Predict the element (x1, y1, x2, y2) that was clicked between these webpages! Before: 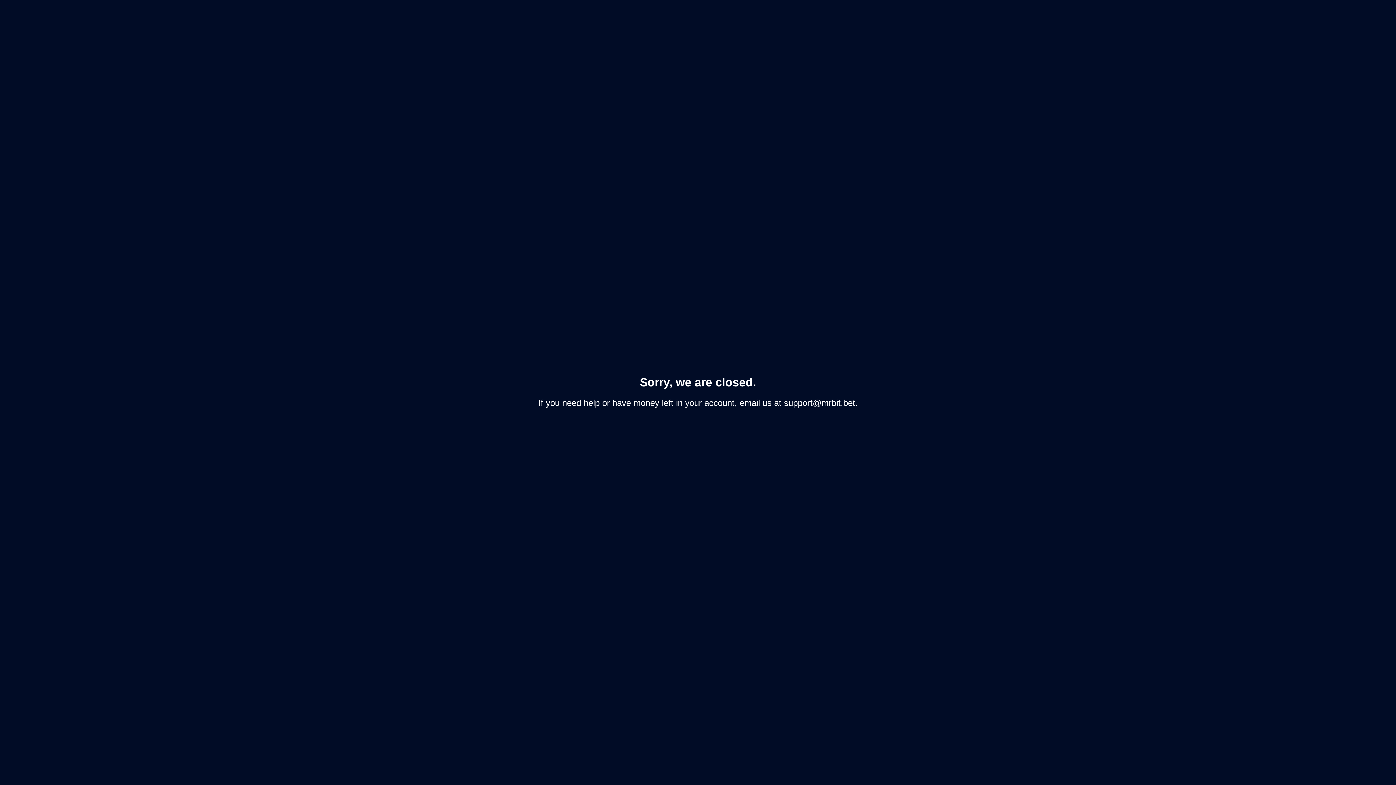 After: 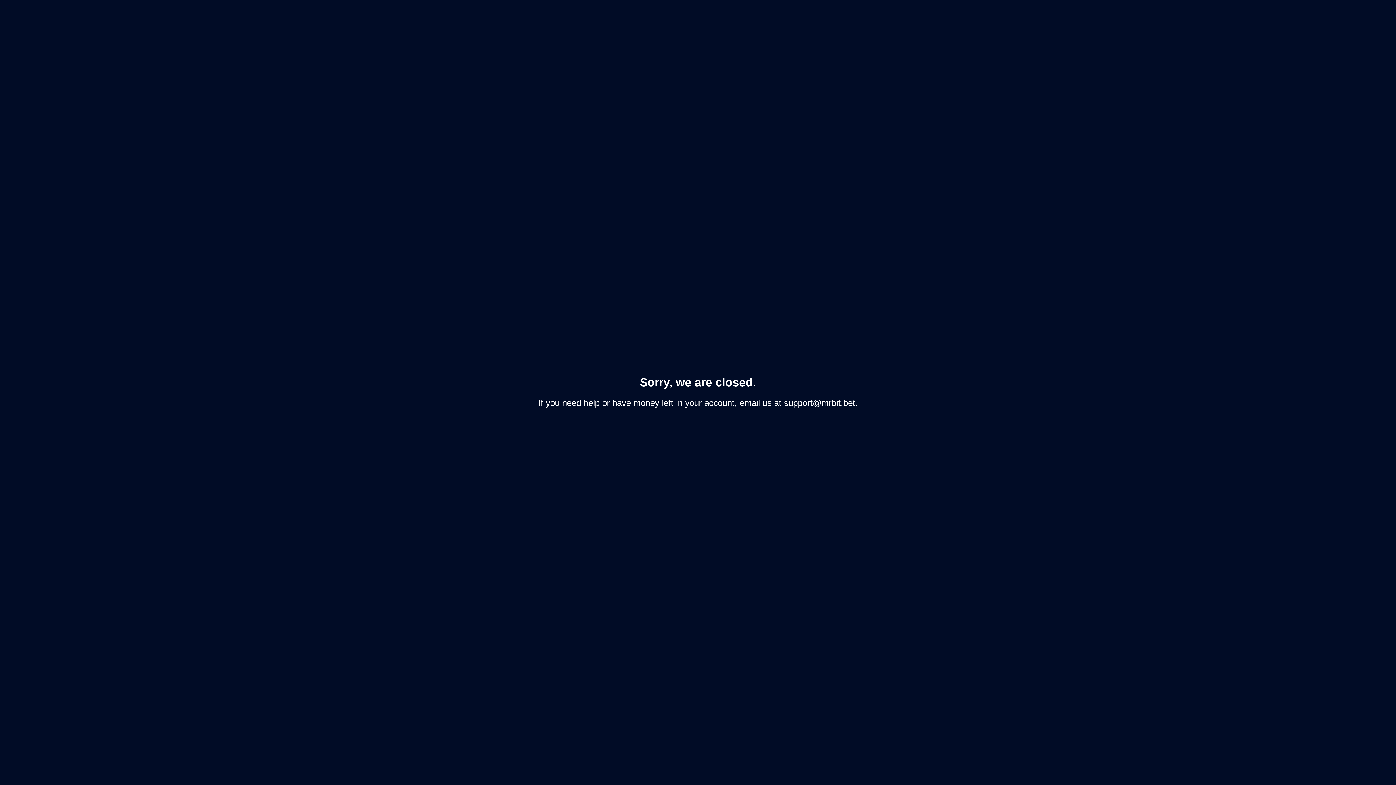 Action: bbox: (784, 398, 855, 407) label: support@mrbit.bet